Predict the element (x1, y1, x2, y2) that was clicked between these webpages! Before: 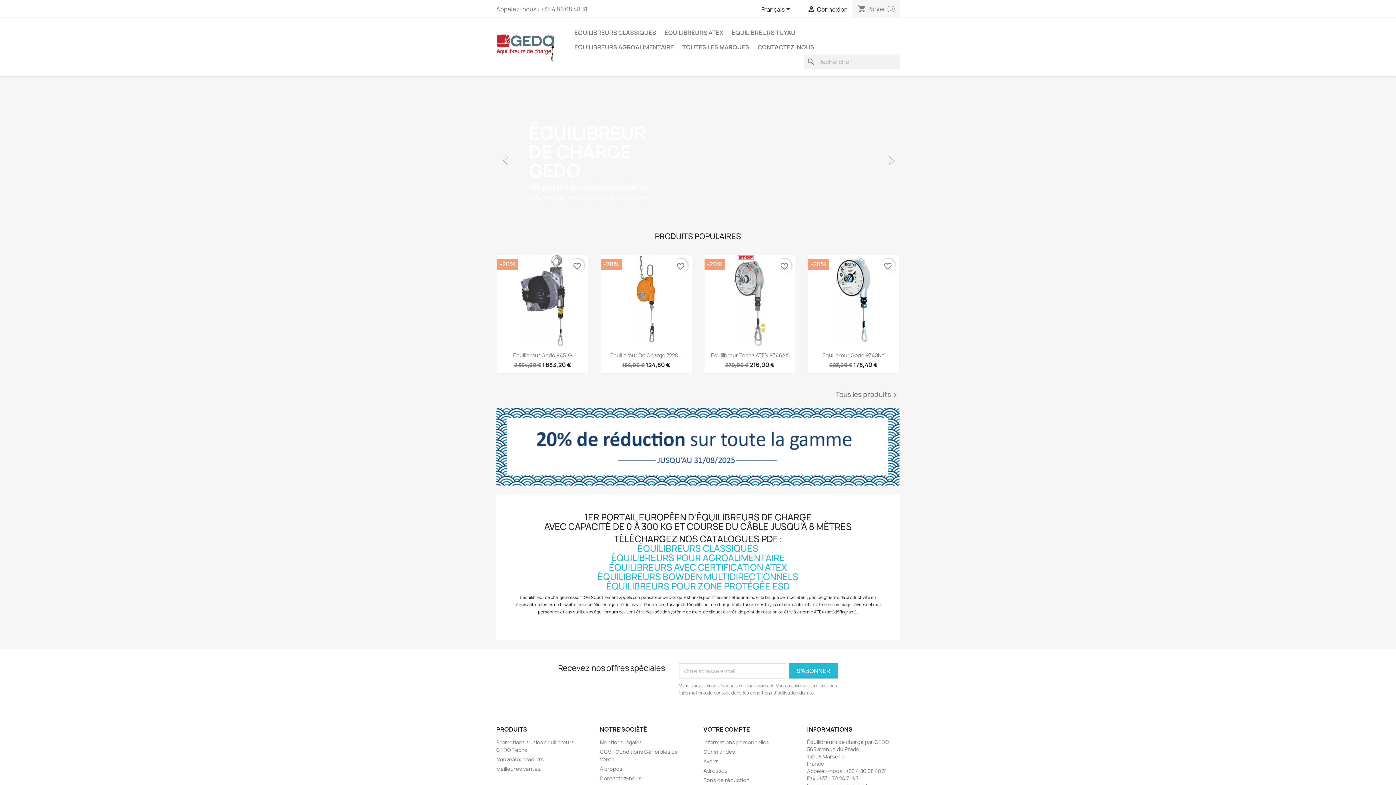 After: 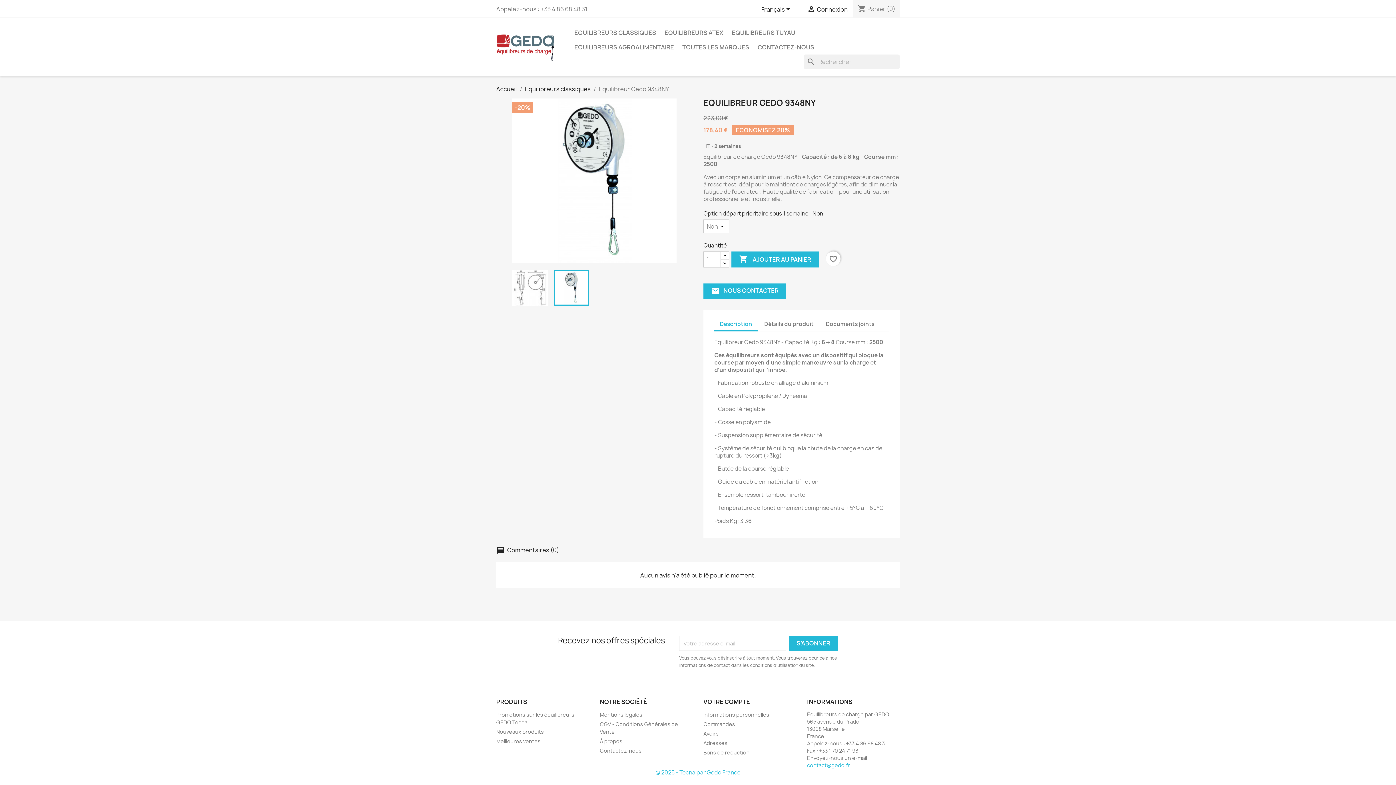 Action: bbox: (808, 255, 899, 346)